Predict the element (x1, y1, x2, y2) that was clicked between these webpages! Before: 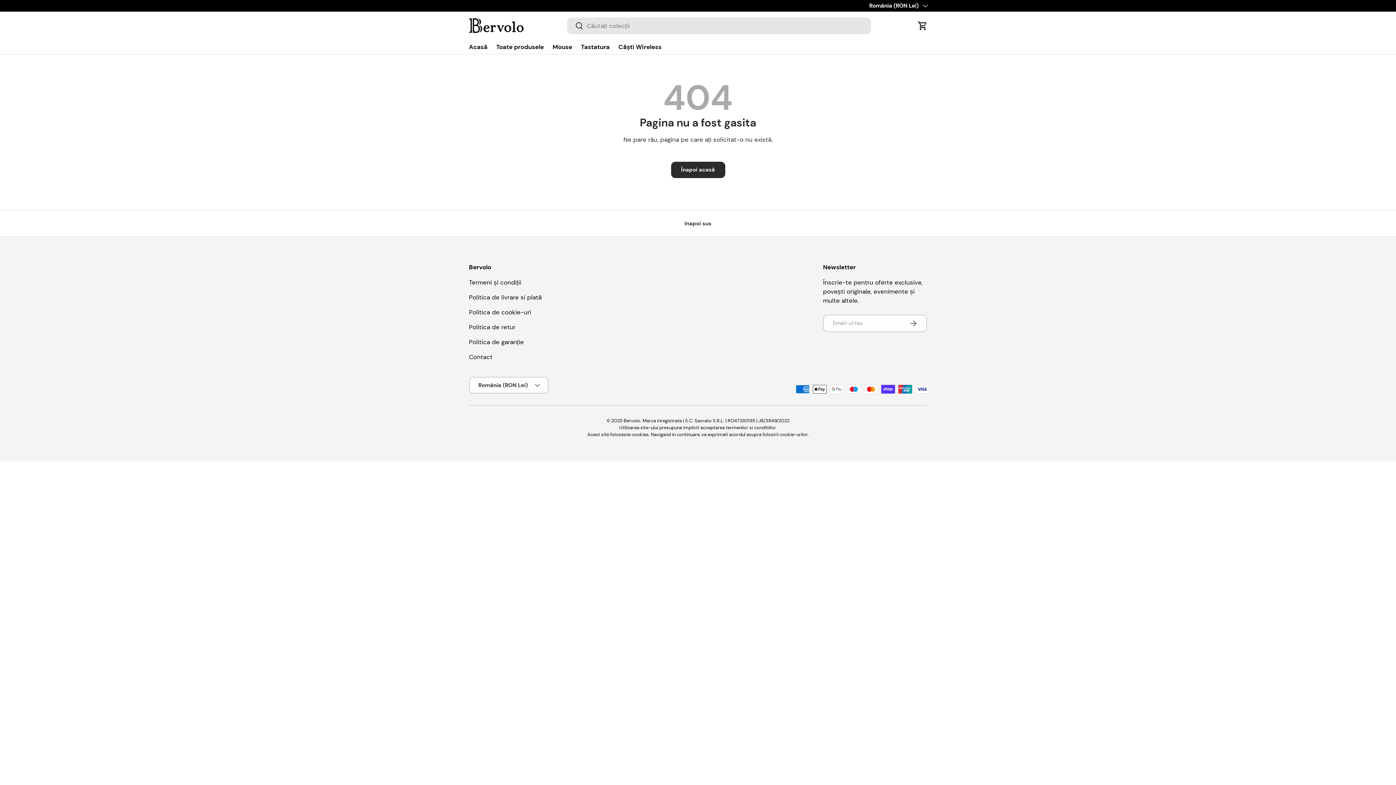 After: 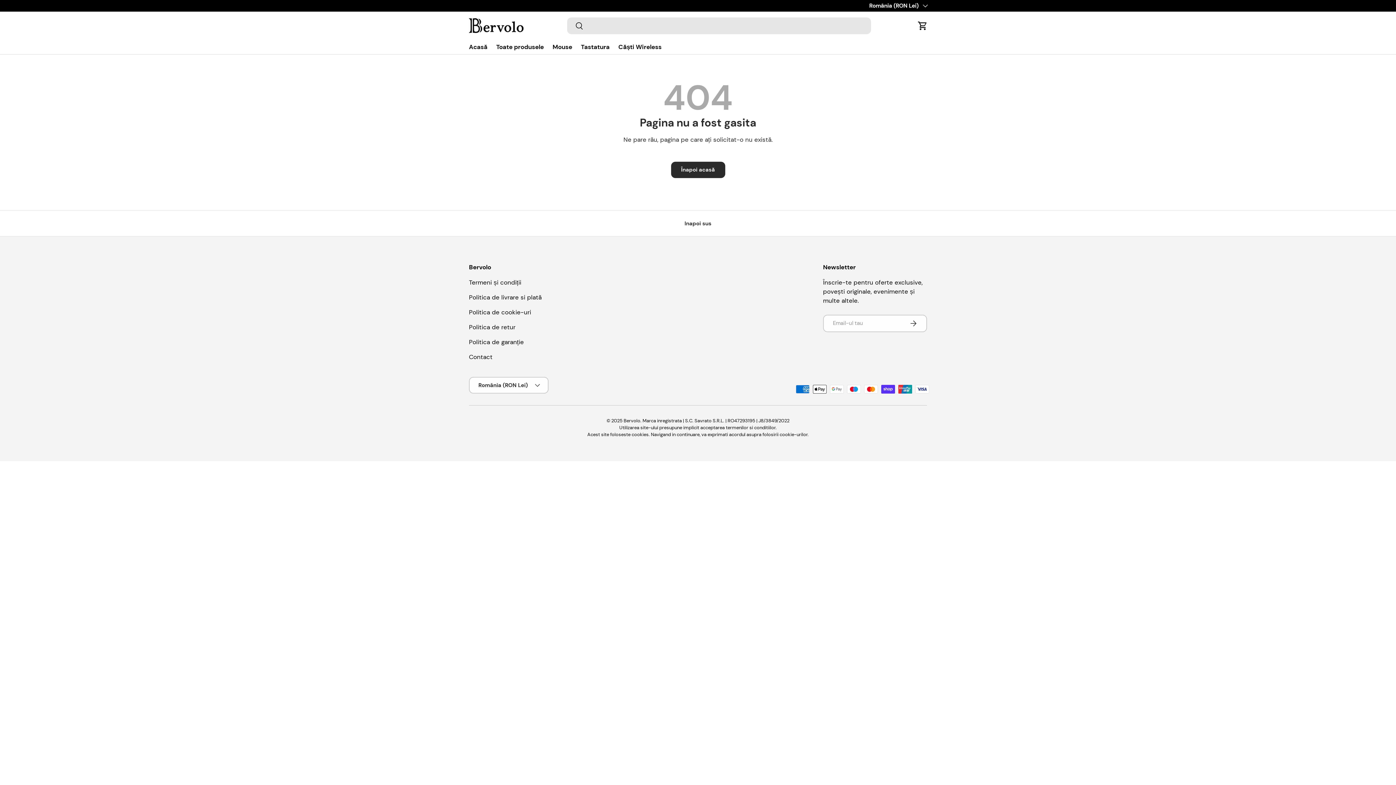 Action: label: Bervolo bbox: (623, 417, 640, 424)